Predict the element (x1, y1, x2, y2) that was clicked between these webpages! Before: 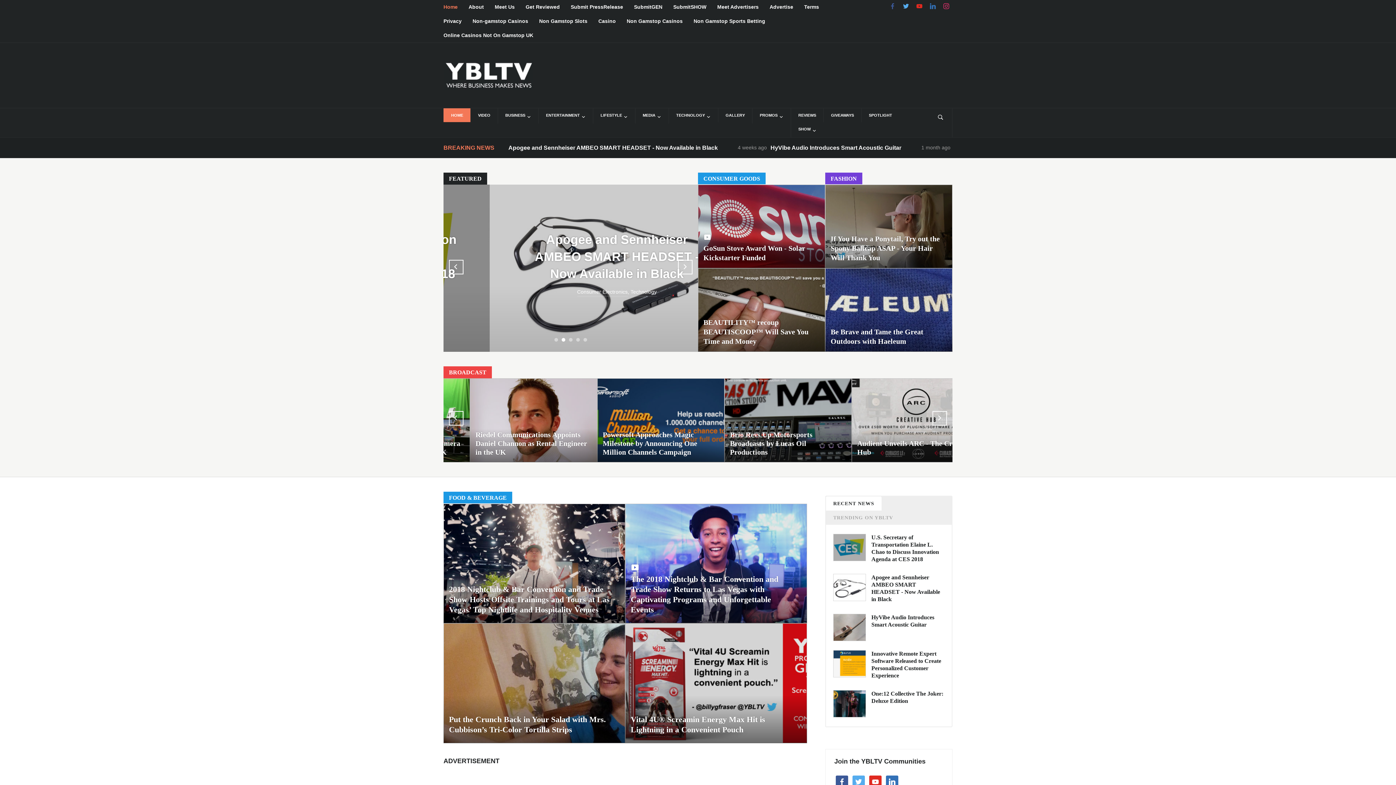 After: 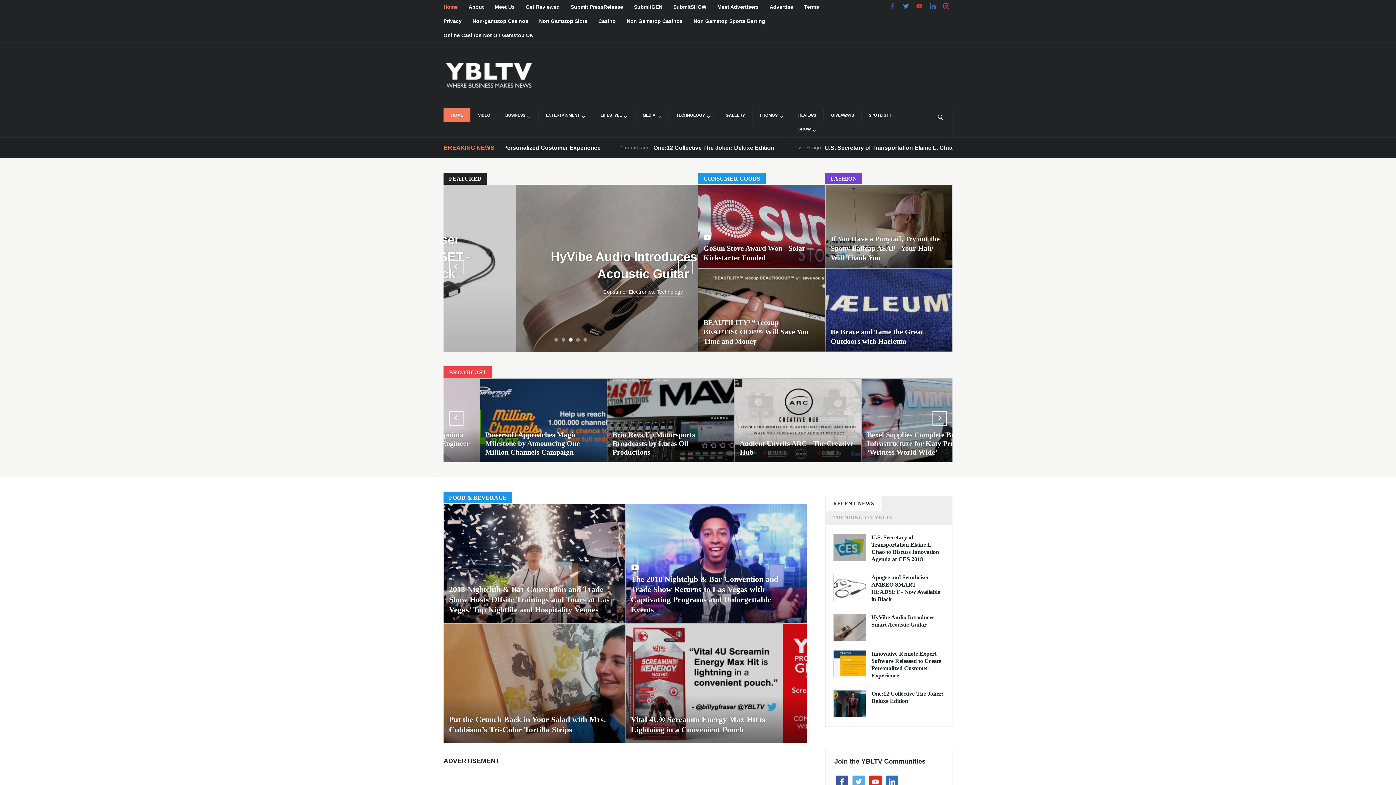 Action: bbox: (901, 3, 910, 8)